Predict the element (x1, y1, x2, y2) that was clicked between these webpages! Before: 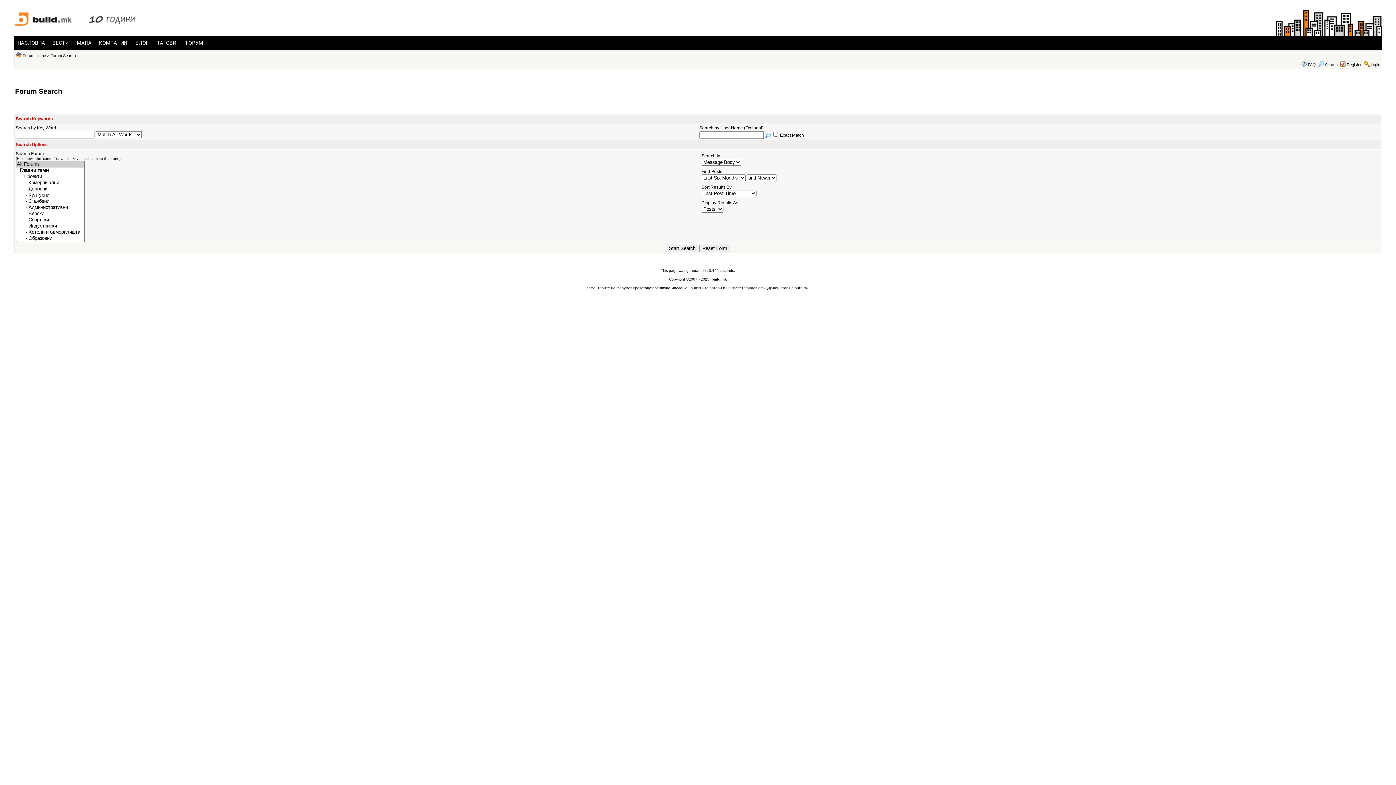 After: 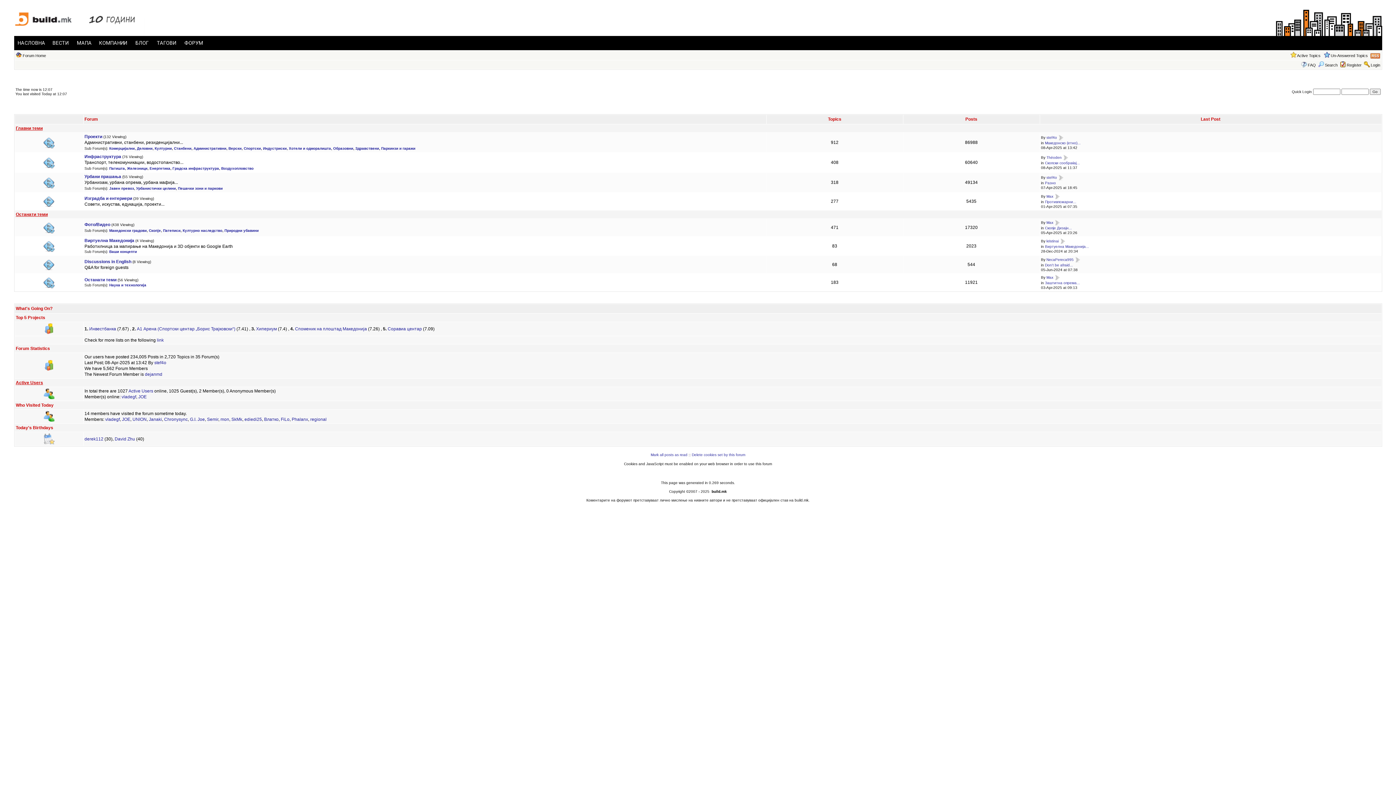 Action: label: Forum Home bbox: (22, 53, 46, 57)